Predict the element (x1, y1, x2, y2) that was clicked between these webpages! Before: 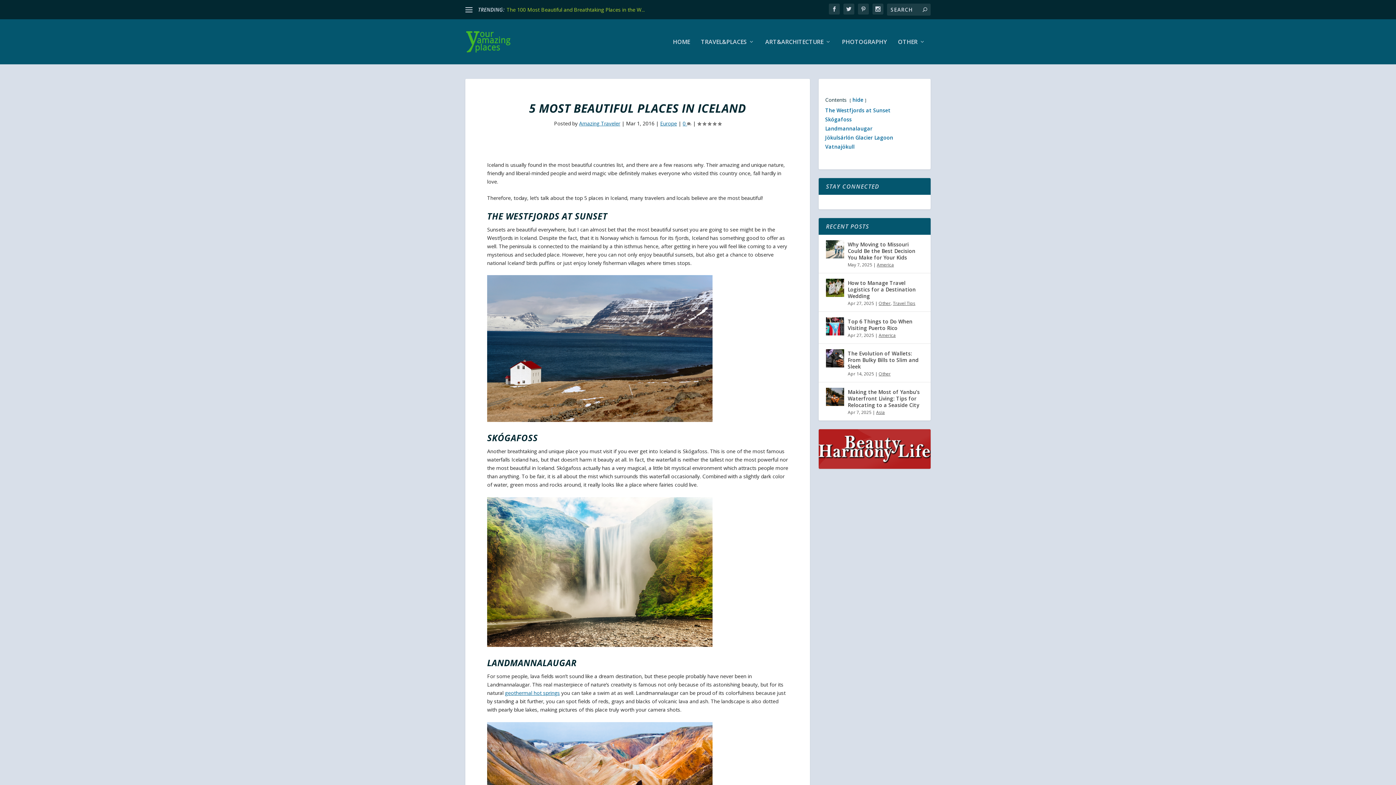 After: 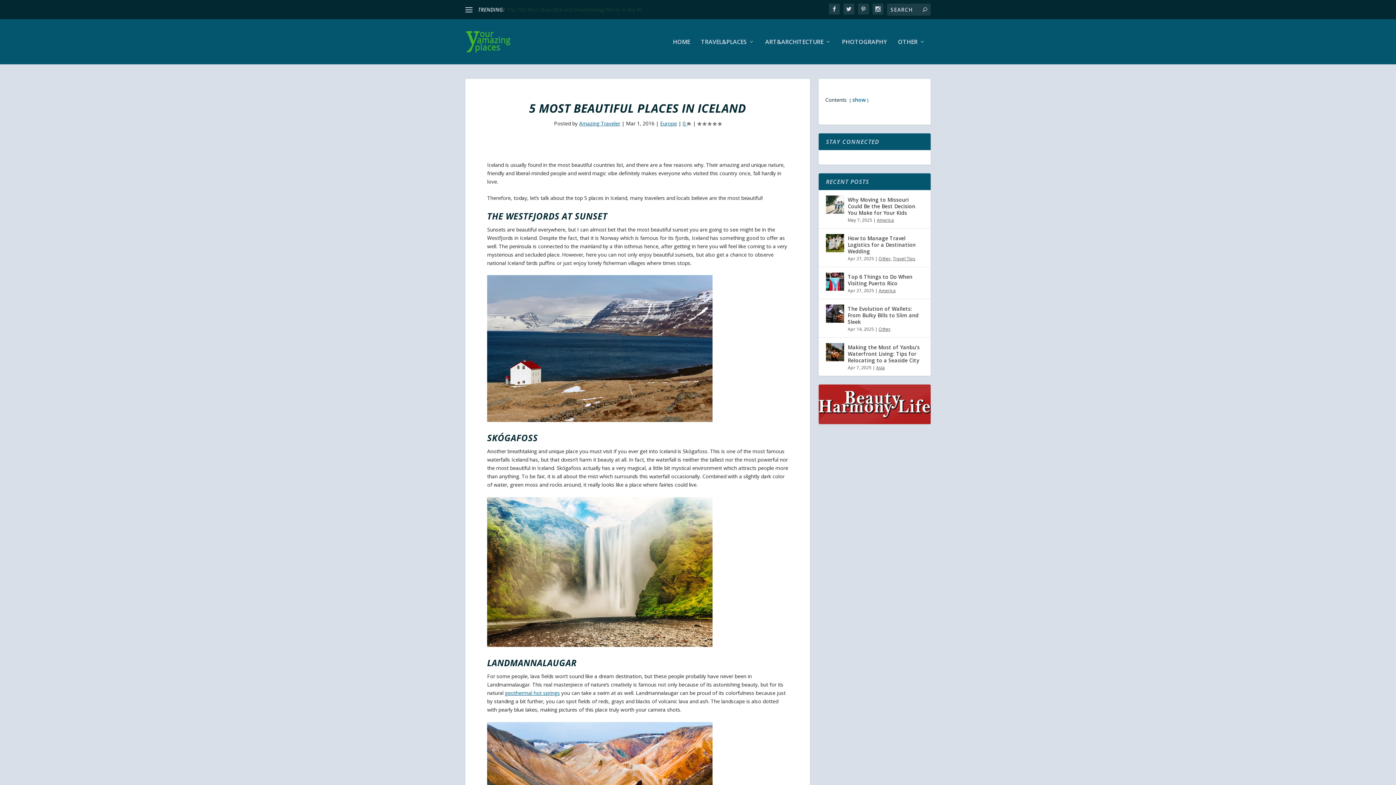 Action: bbox: (852, 96, 863, 103) label: hide